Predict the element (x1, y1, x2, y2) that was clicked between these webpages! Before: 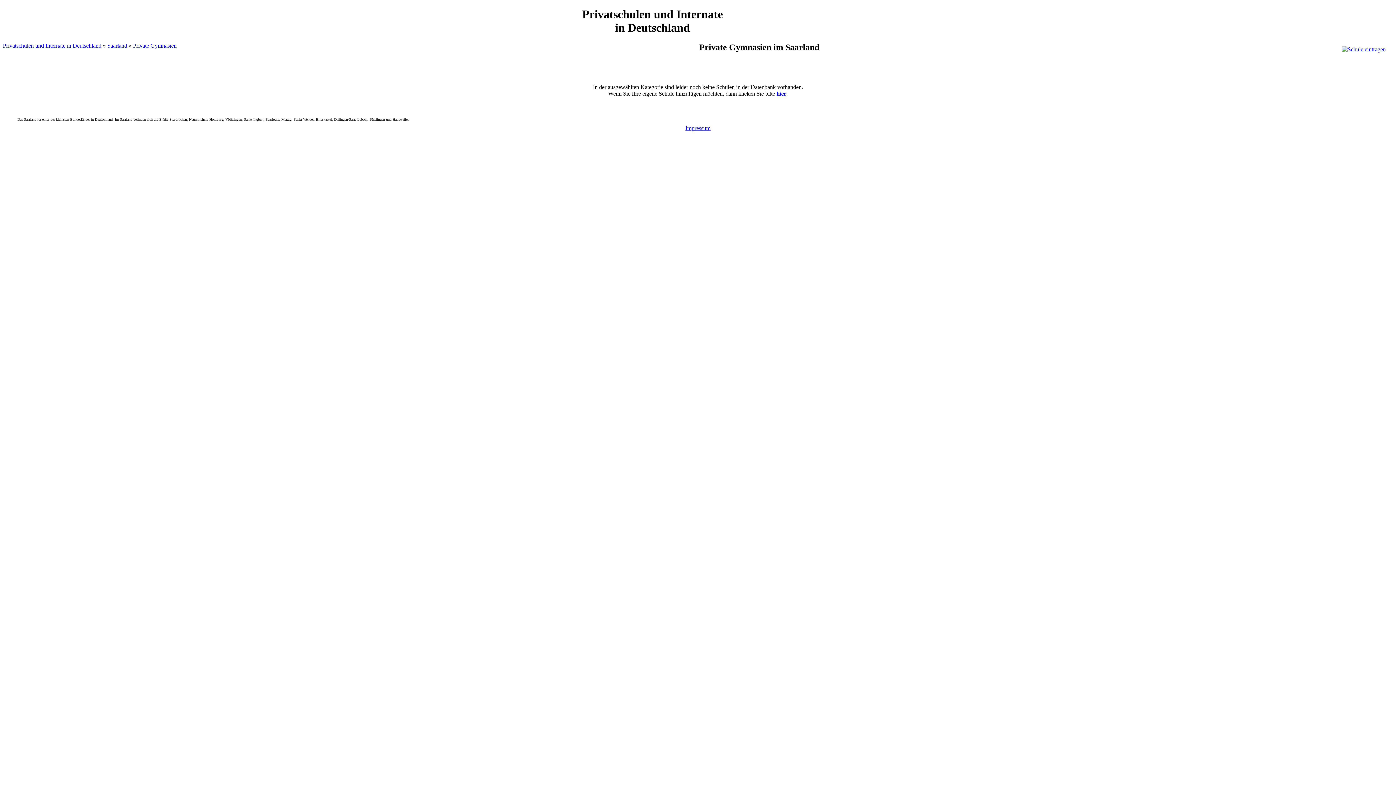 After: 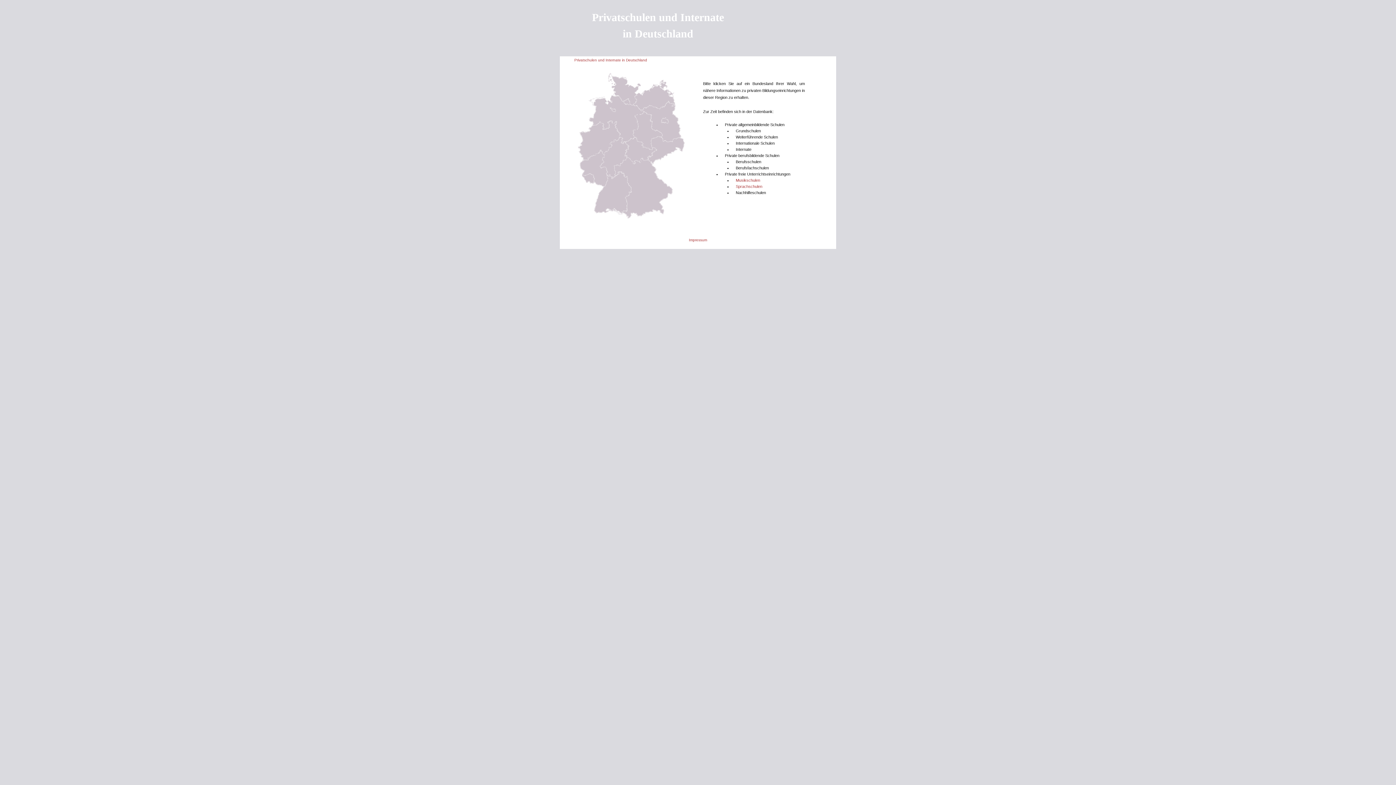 Action: label: Privatschulen und Internate in Deutschland bbox: (2, 42, 101, 48)